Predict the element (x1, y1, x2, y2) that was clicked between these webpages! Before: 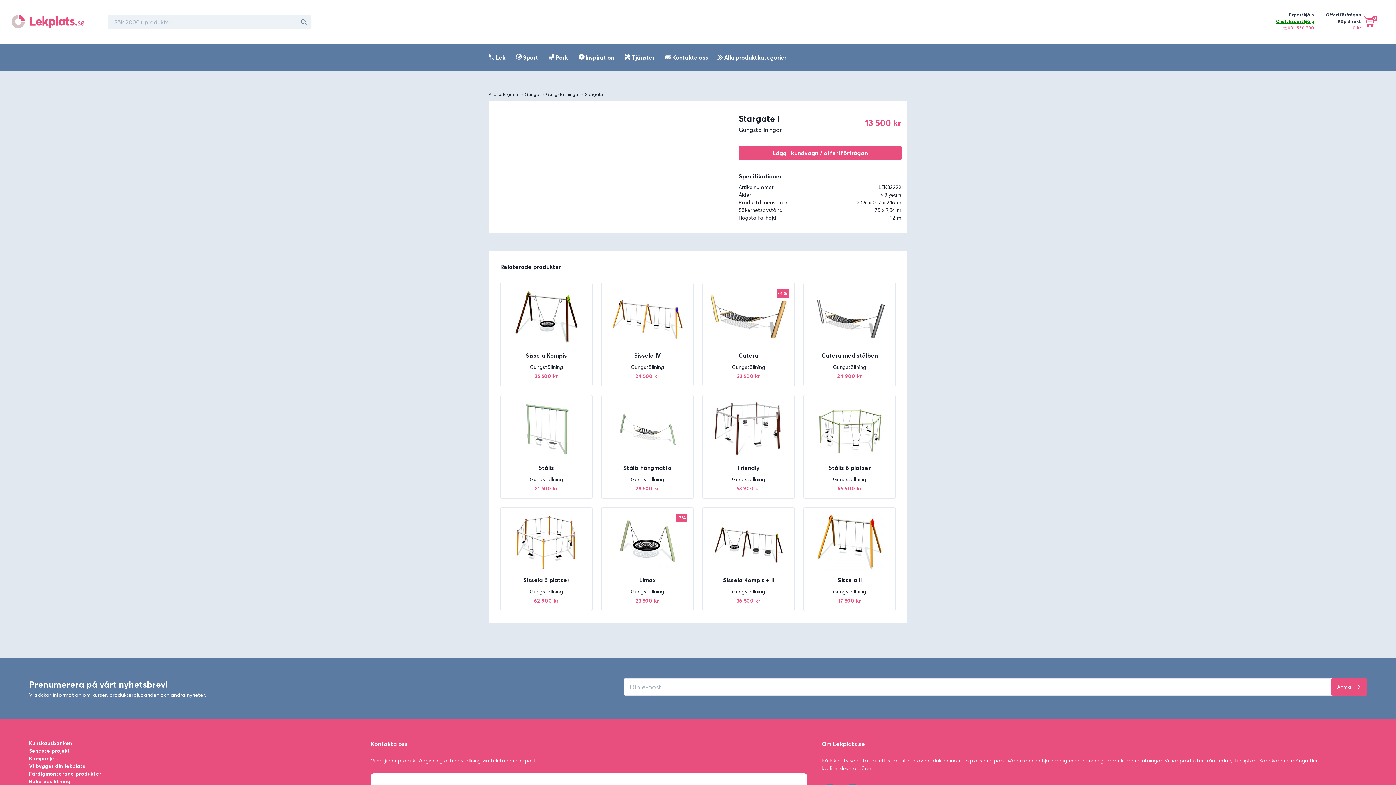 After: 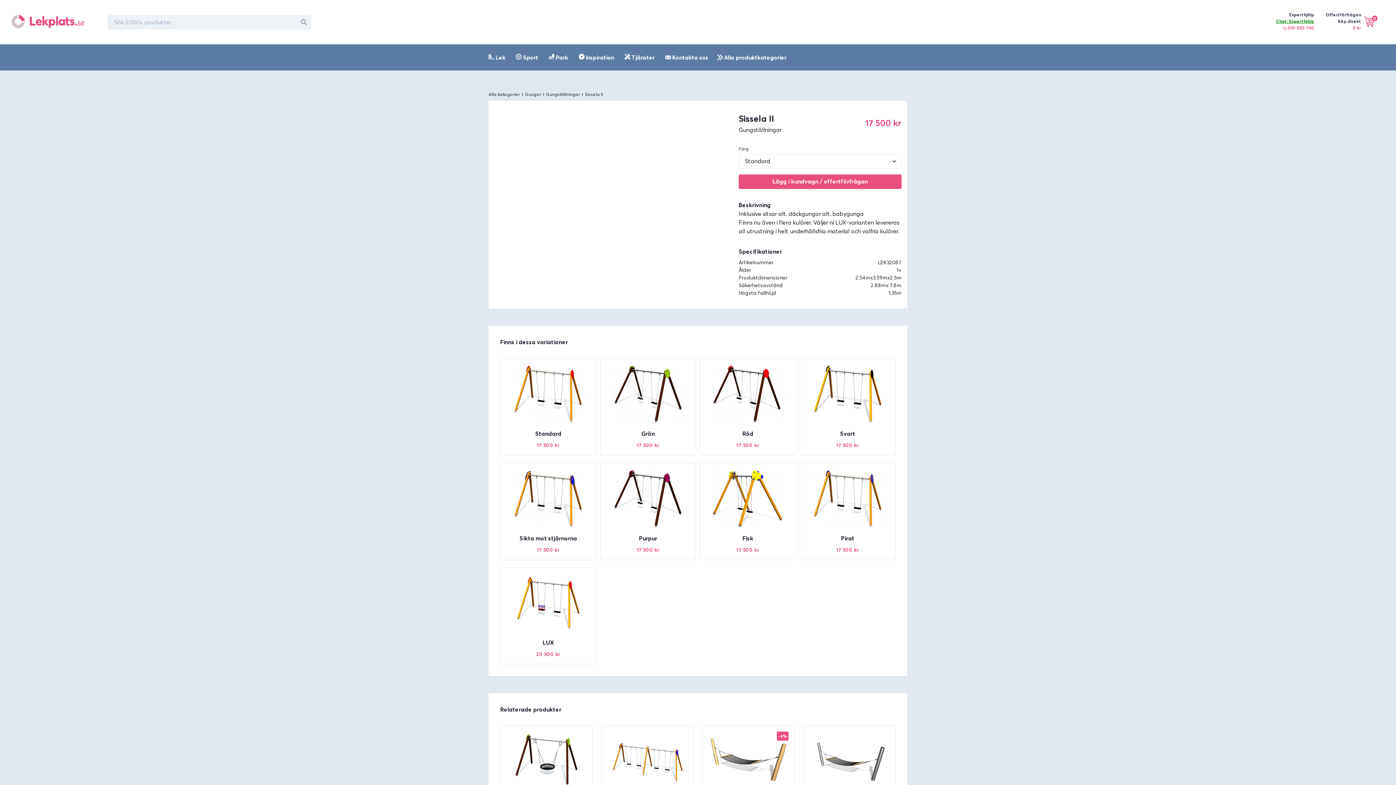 Action: label: Sissela II

Gungställning

17 500 kr bbox: (803, 507, 896, 611)